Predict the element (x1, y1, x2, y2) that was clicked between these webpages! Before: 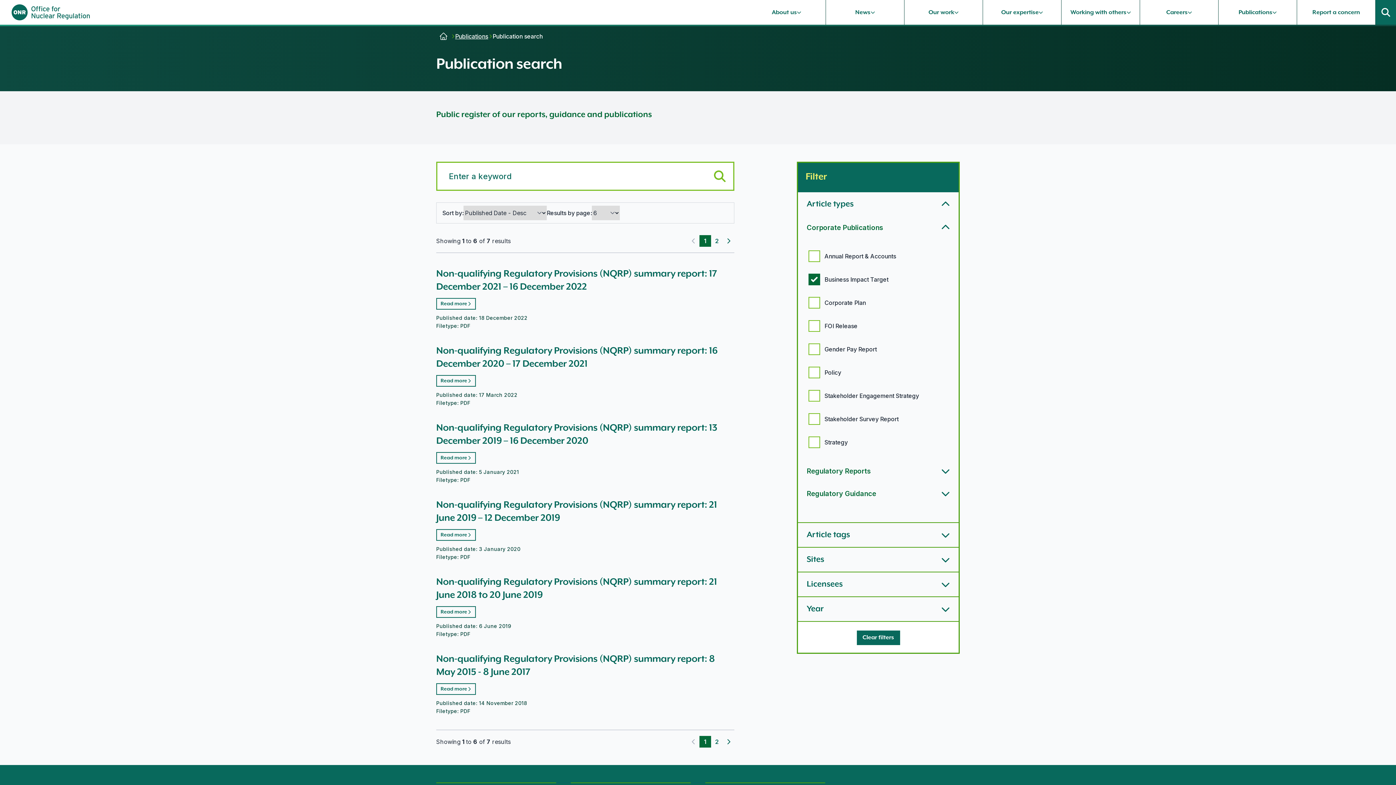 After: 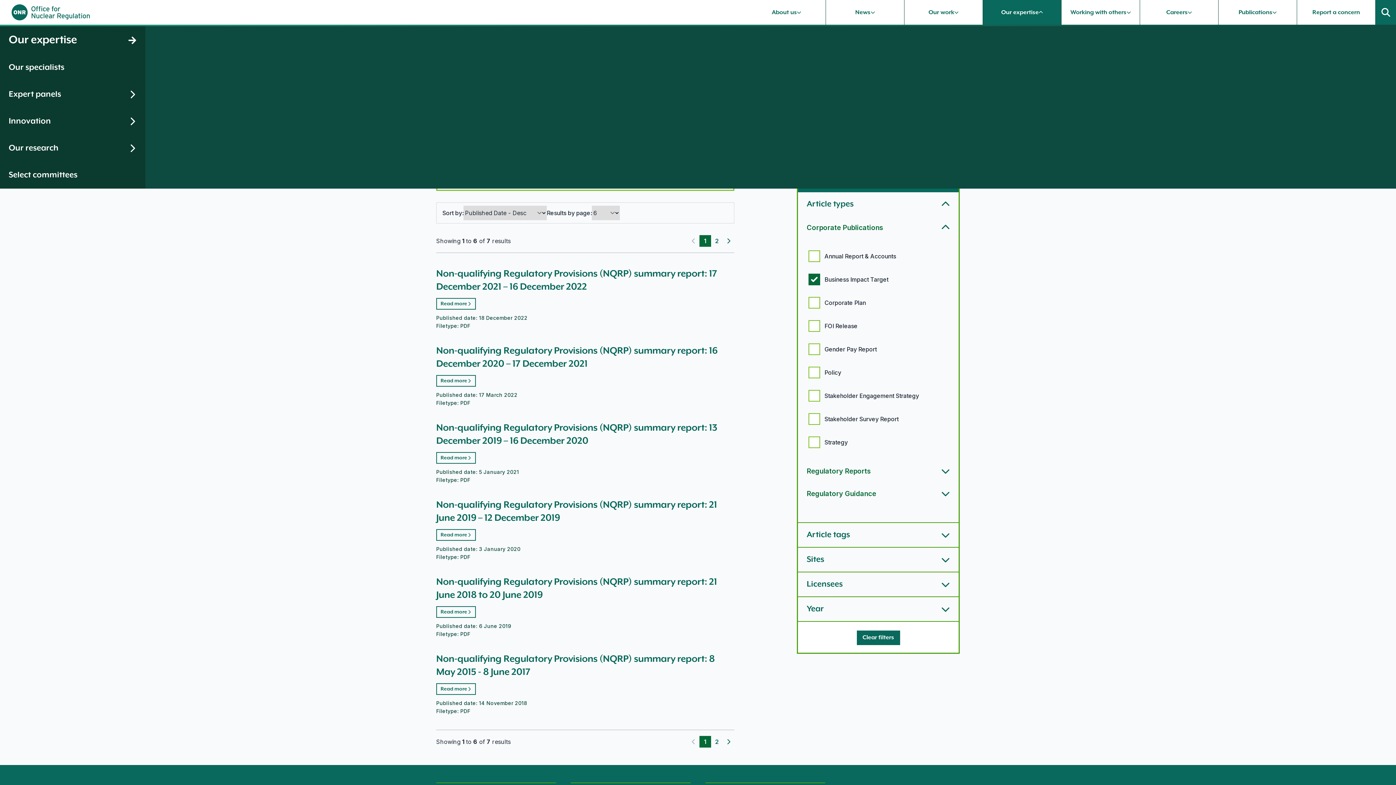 Action: bbox: (983, 0, 1061, 24) label: Our expertise, select to expand